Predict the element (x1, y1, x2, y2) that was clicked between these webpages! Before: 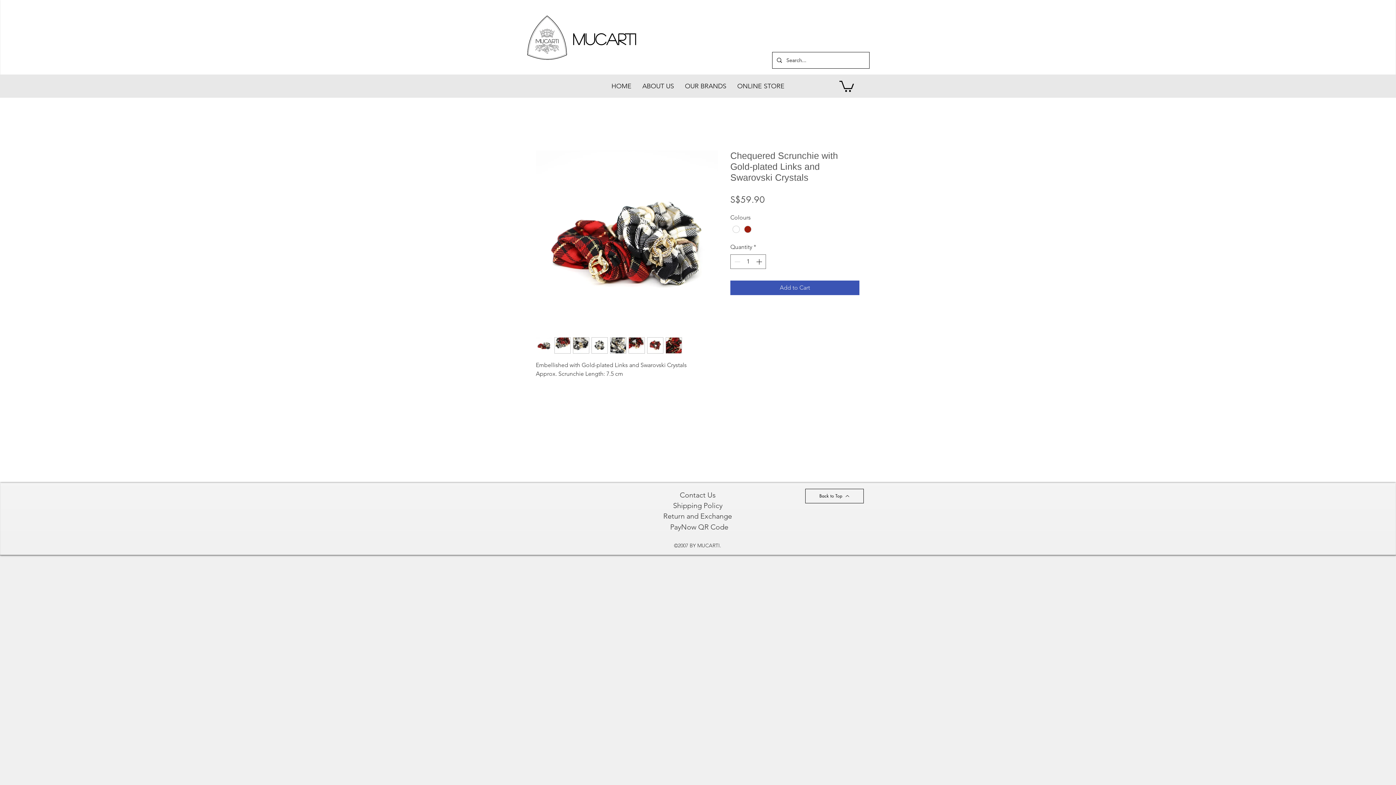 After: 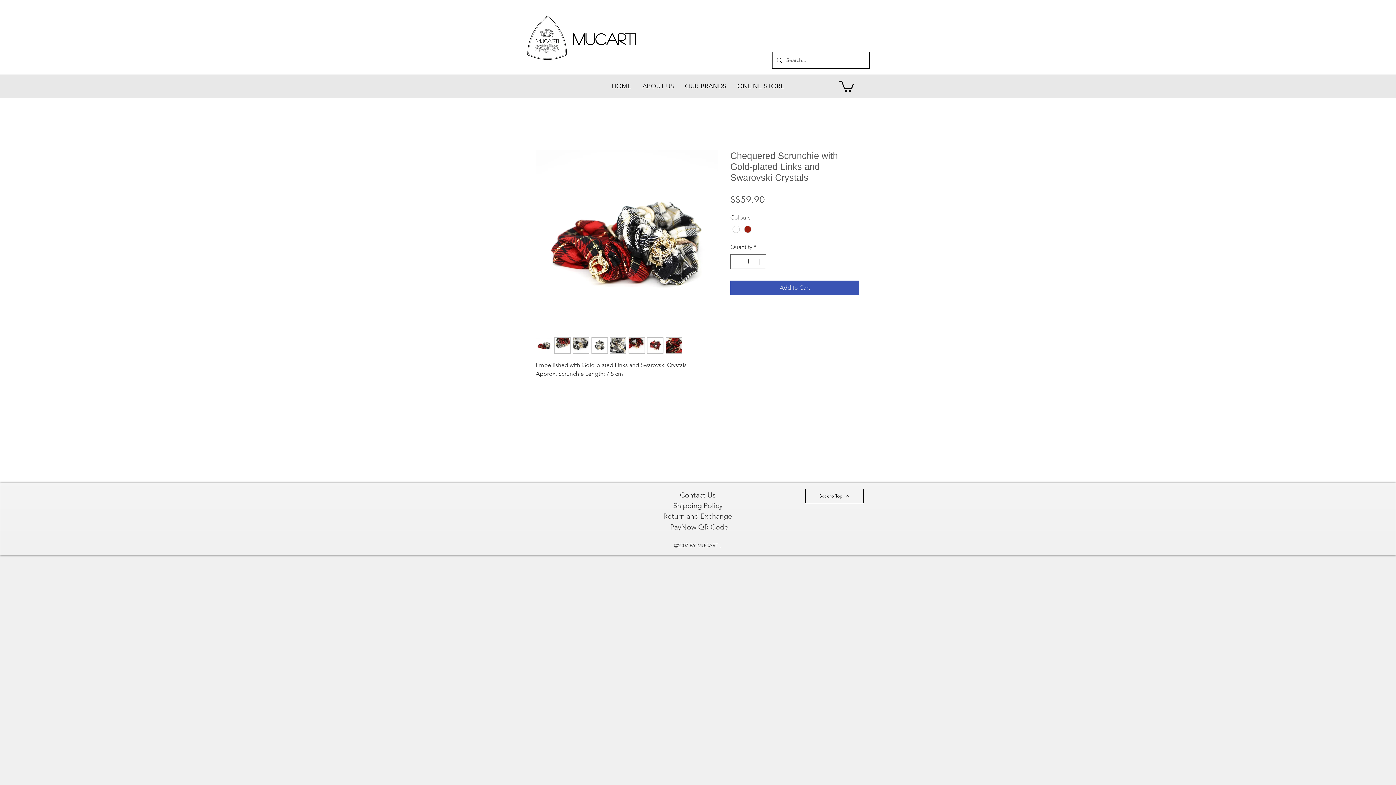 Action: bbox: (573, 337, 589, 353)